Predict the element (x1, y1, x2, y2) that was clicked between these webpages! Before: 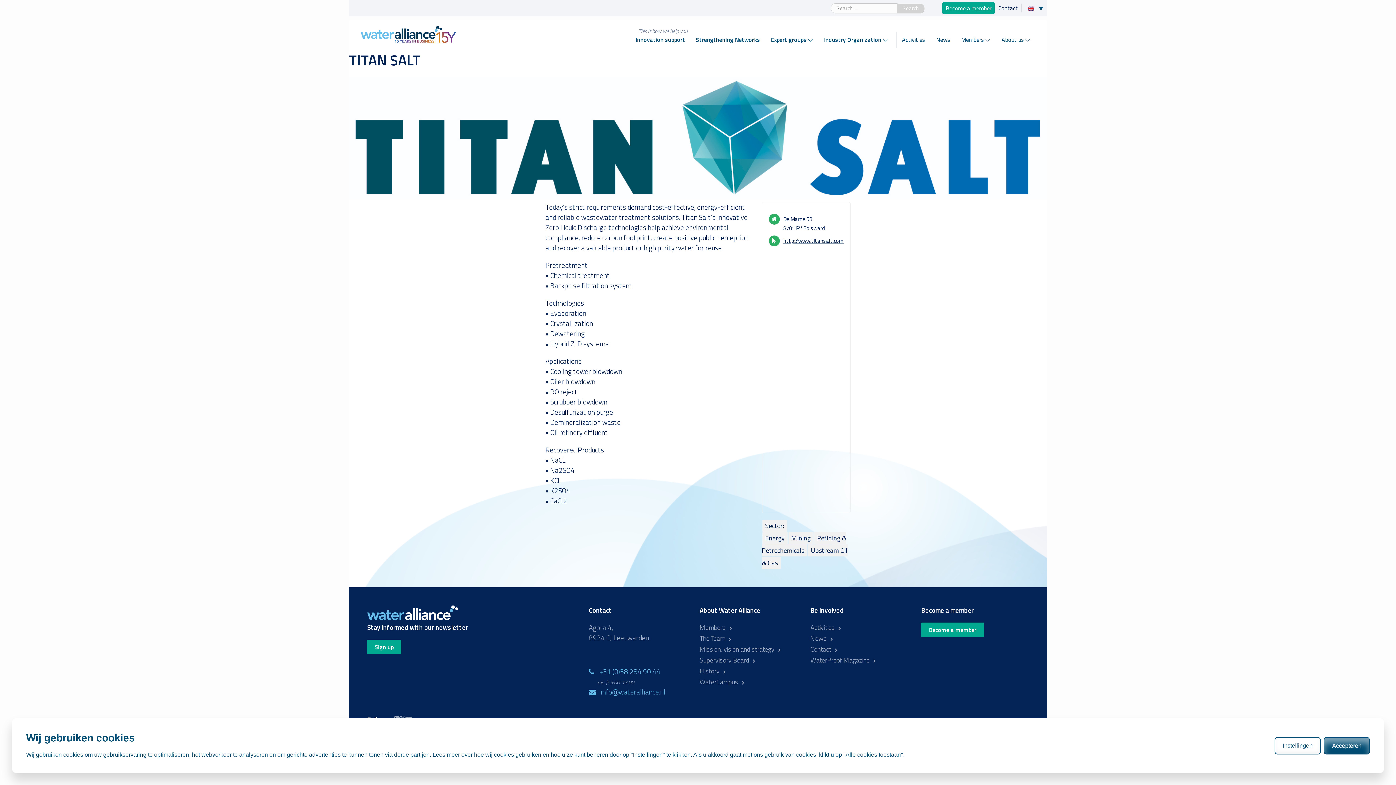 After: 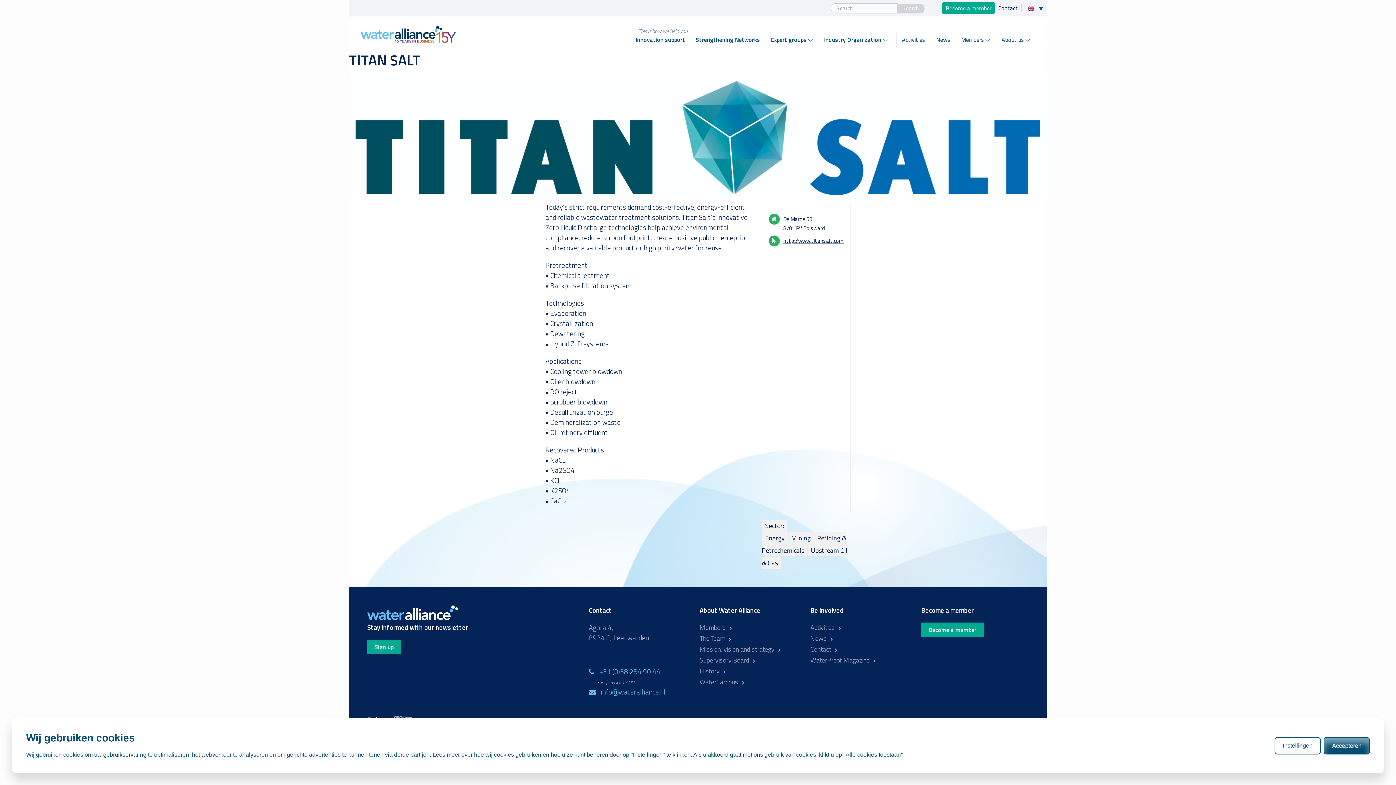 Action: bbox: (600, 687, 665, 697) label: info@wateralliance.nl